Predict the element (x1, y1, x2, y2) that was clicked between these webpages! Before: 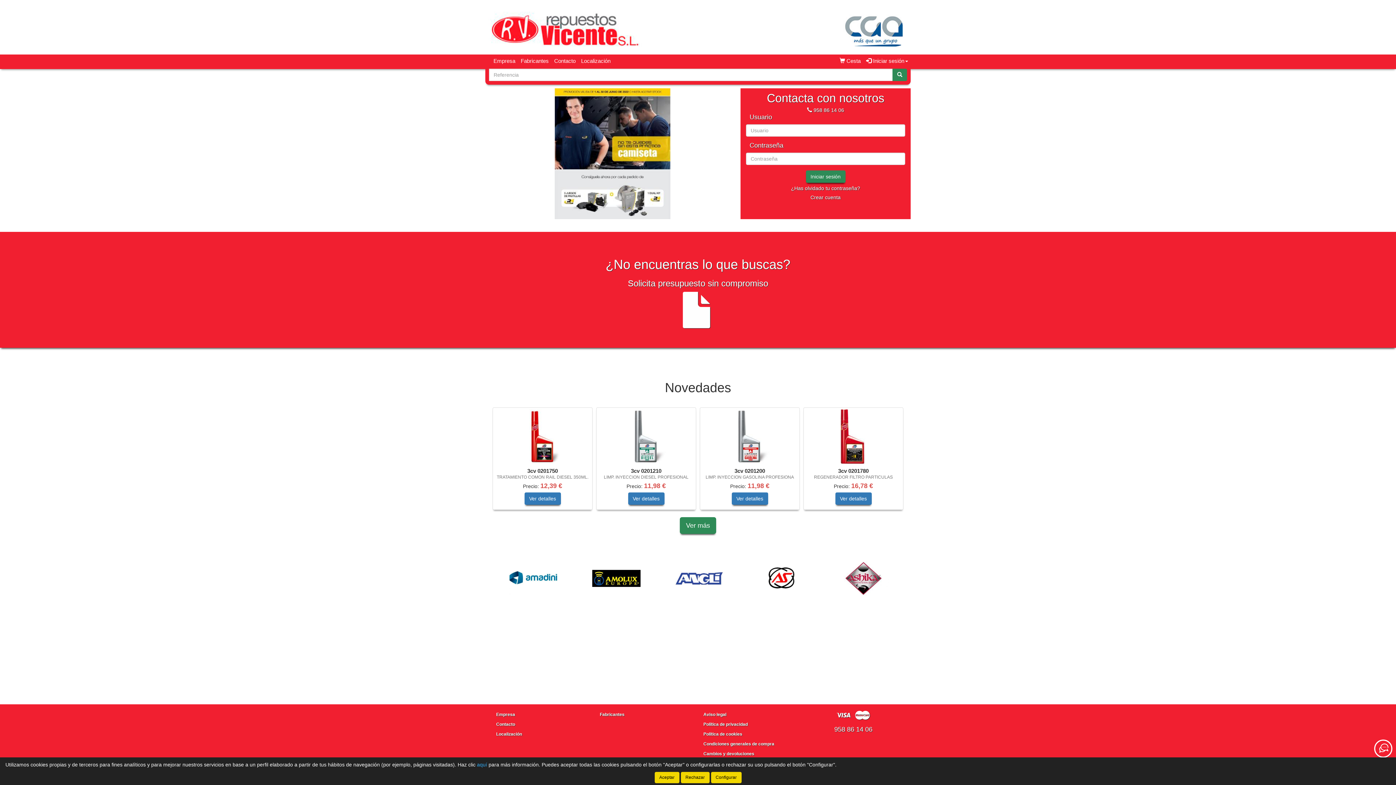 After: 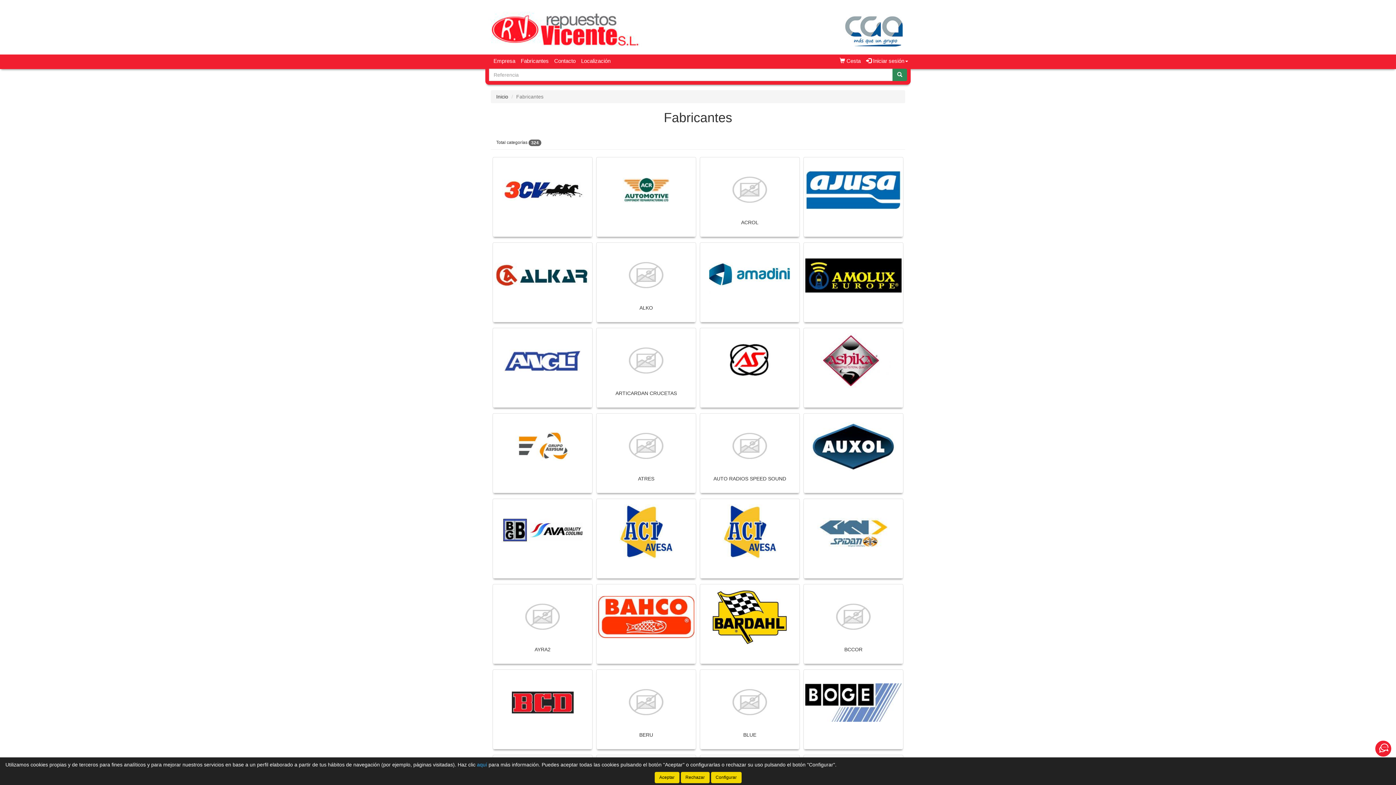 Action: bbox: (600, 712, 624, 717) label: Fabricantes